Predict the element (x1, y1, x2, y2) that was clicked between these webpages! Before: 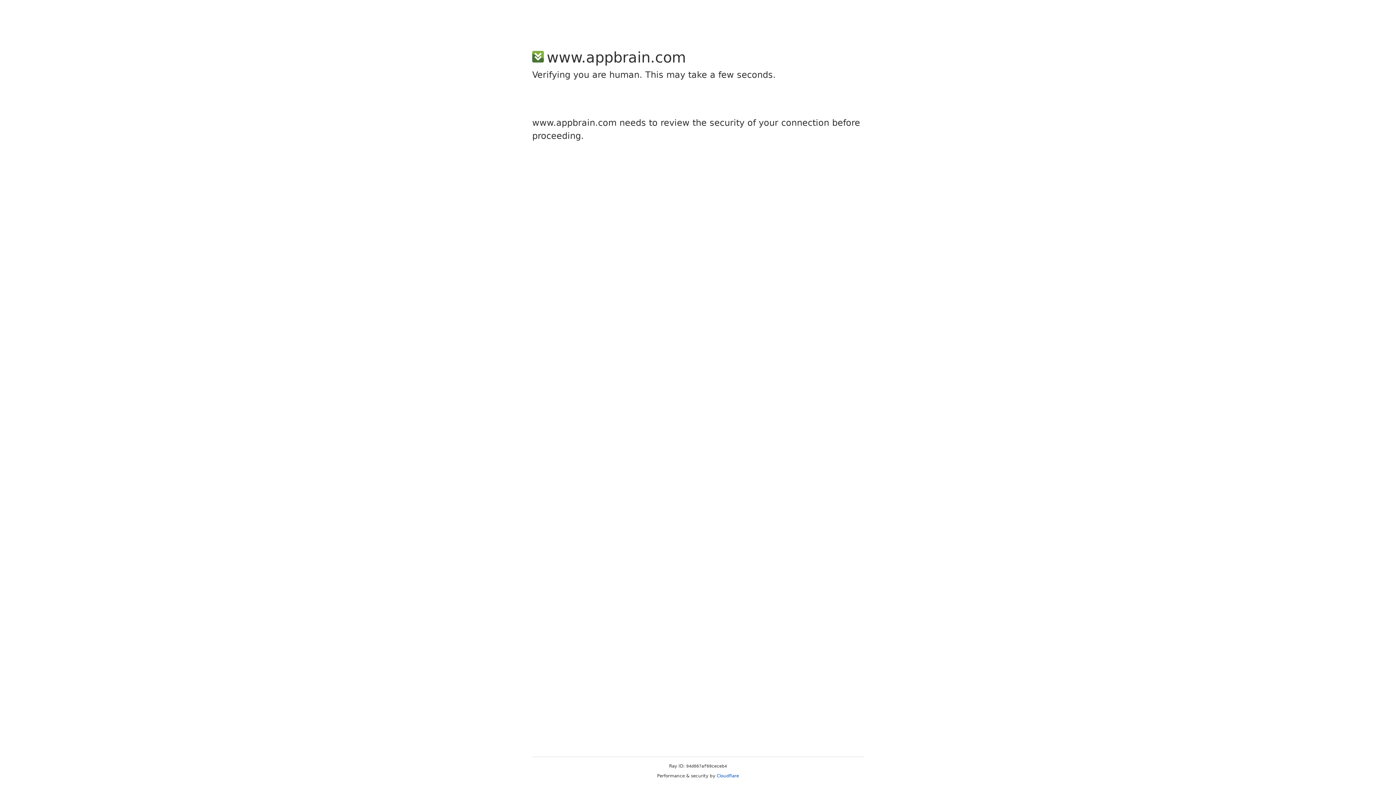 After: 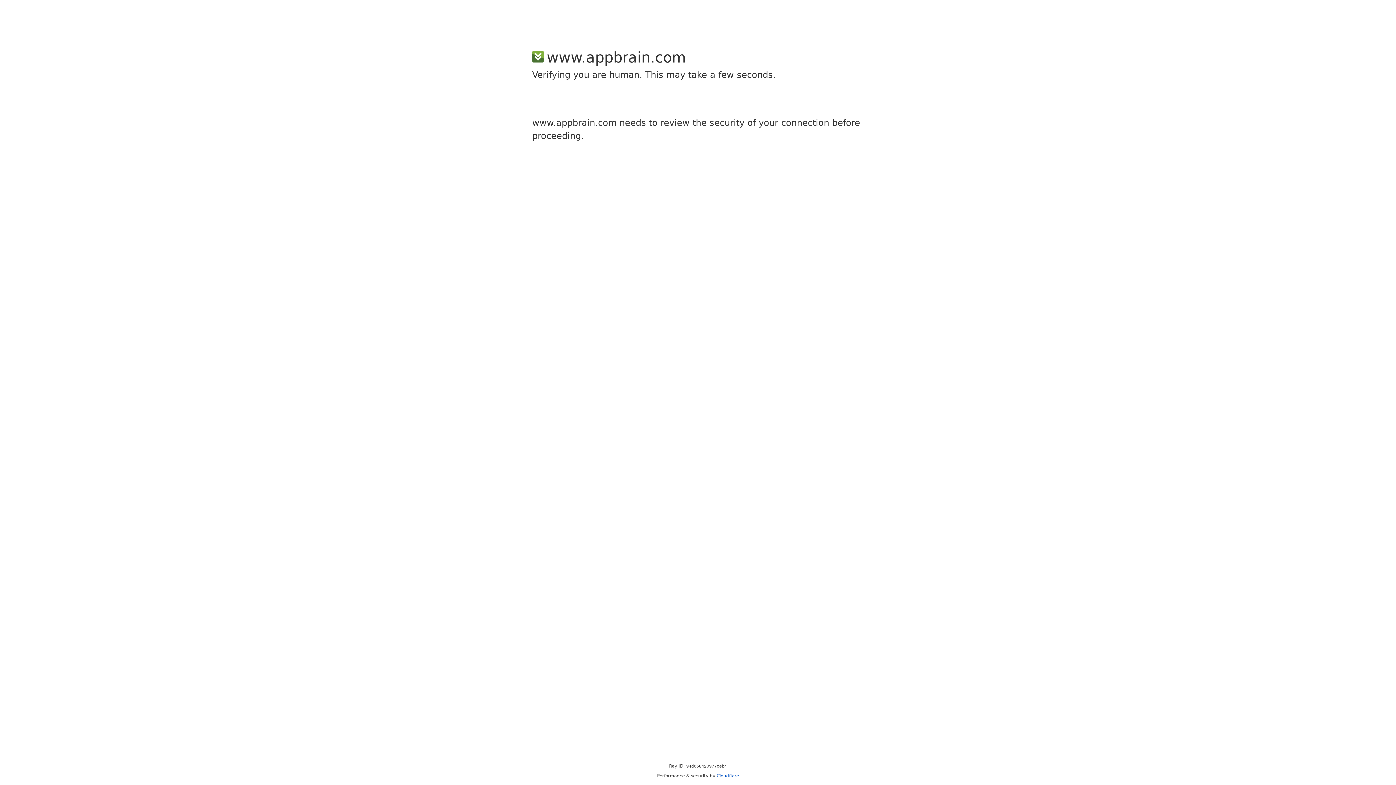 Action: bbox: (716, 773, 739, 778) label: Cloudflare